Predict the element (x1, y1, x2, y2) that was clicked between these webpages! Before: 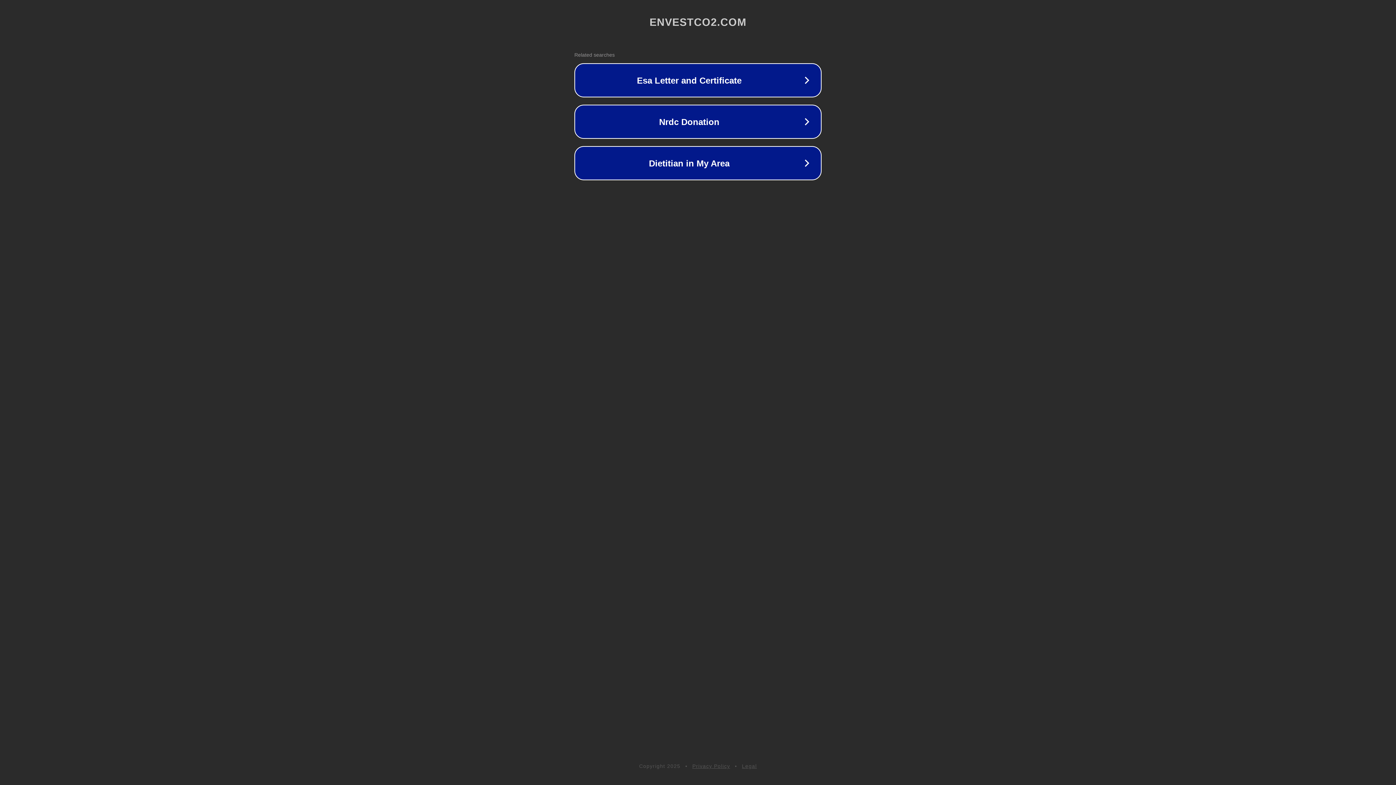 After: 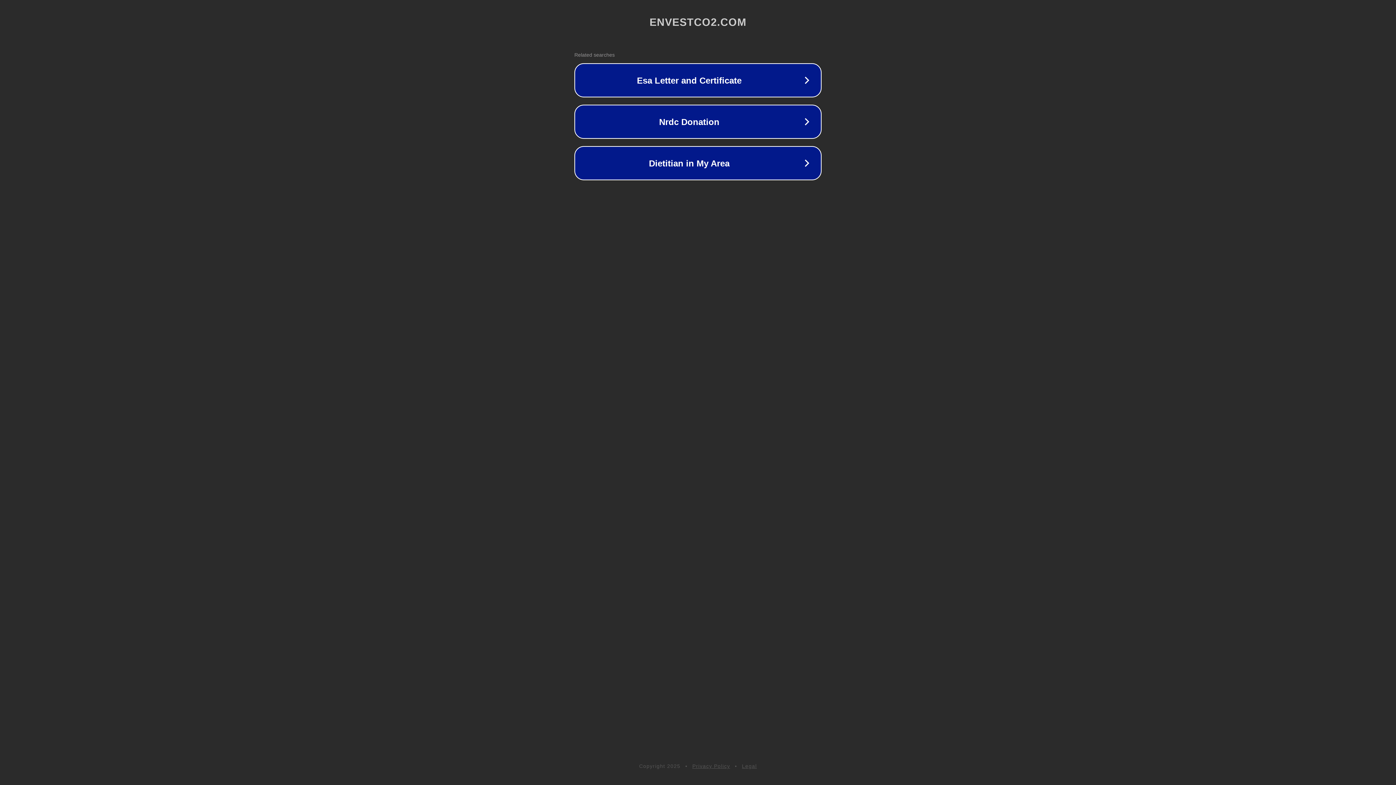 Action: label: Legal bbox: (742, 763, 757, 769)